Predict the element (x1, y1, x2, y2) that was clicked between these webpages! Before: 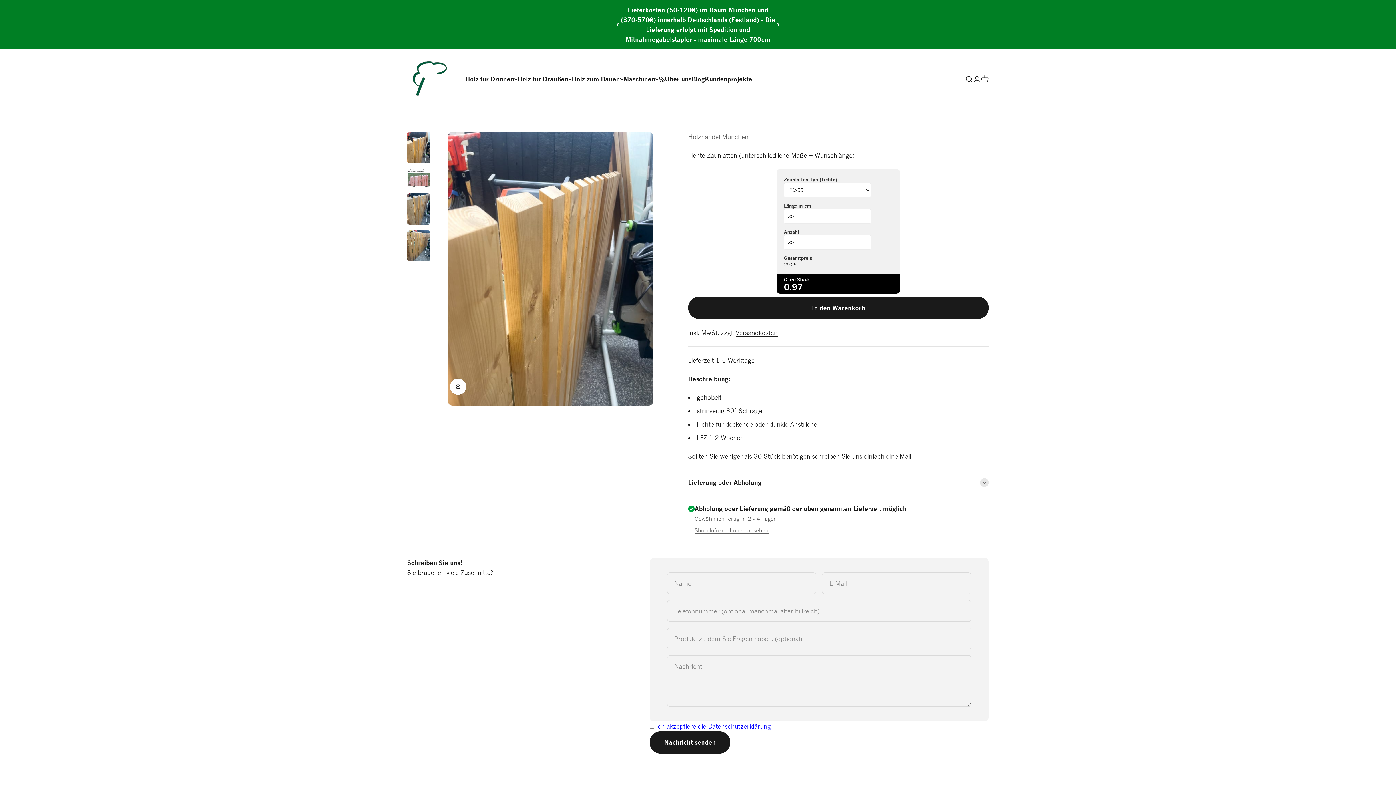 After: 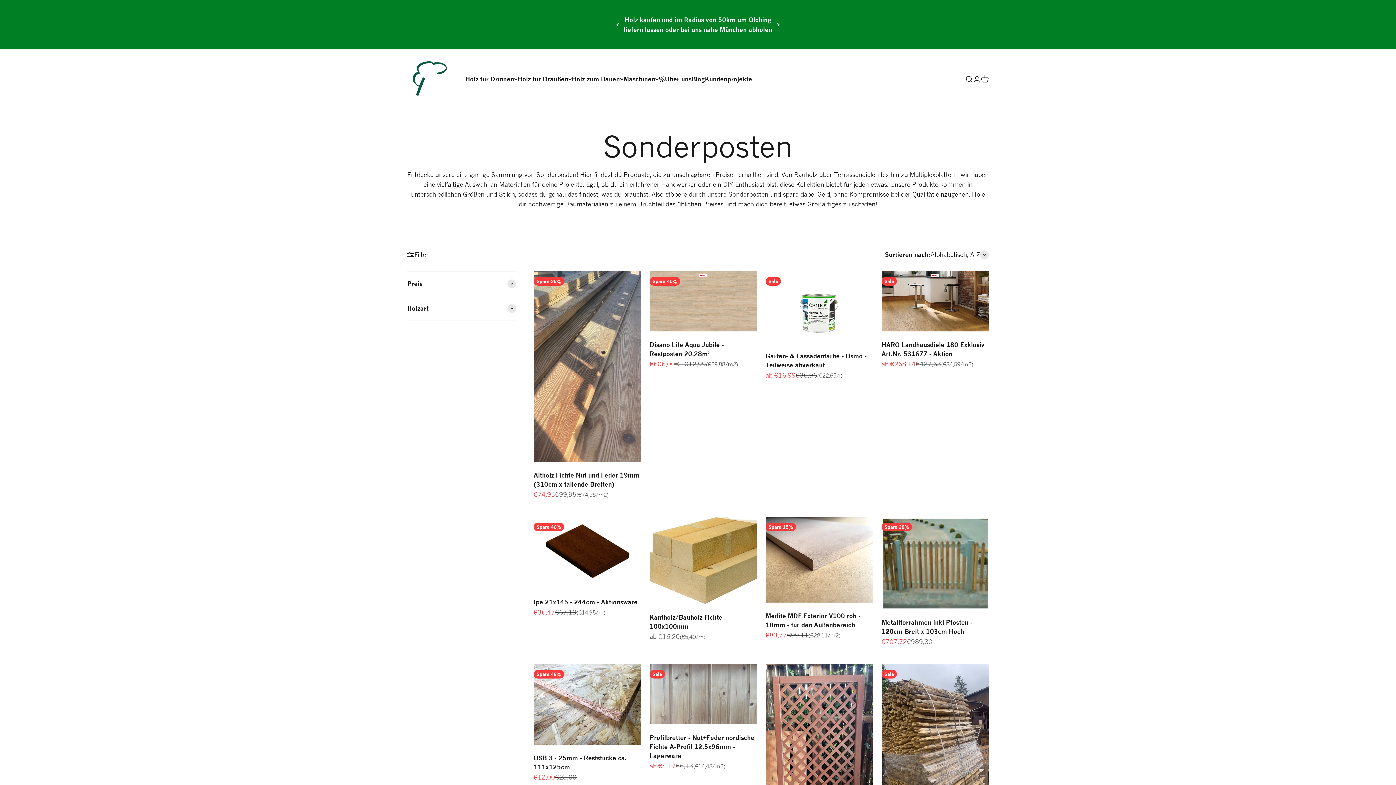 Action: bbox: (658, 75, 665, 82) label: %